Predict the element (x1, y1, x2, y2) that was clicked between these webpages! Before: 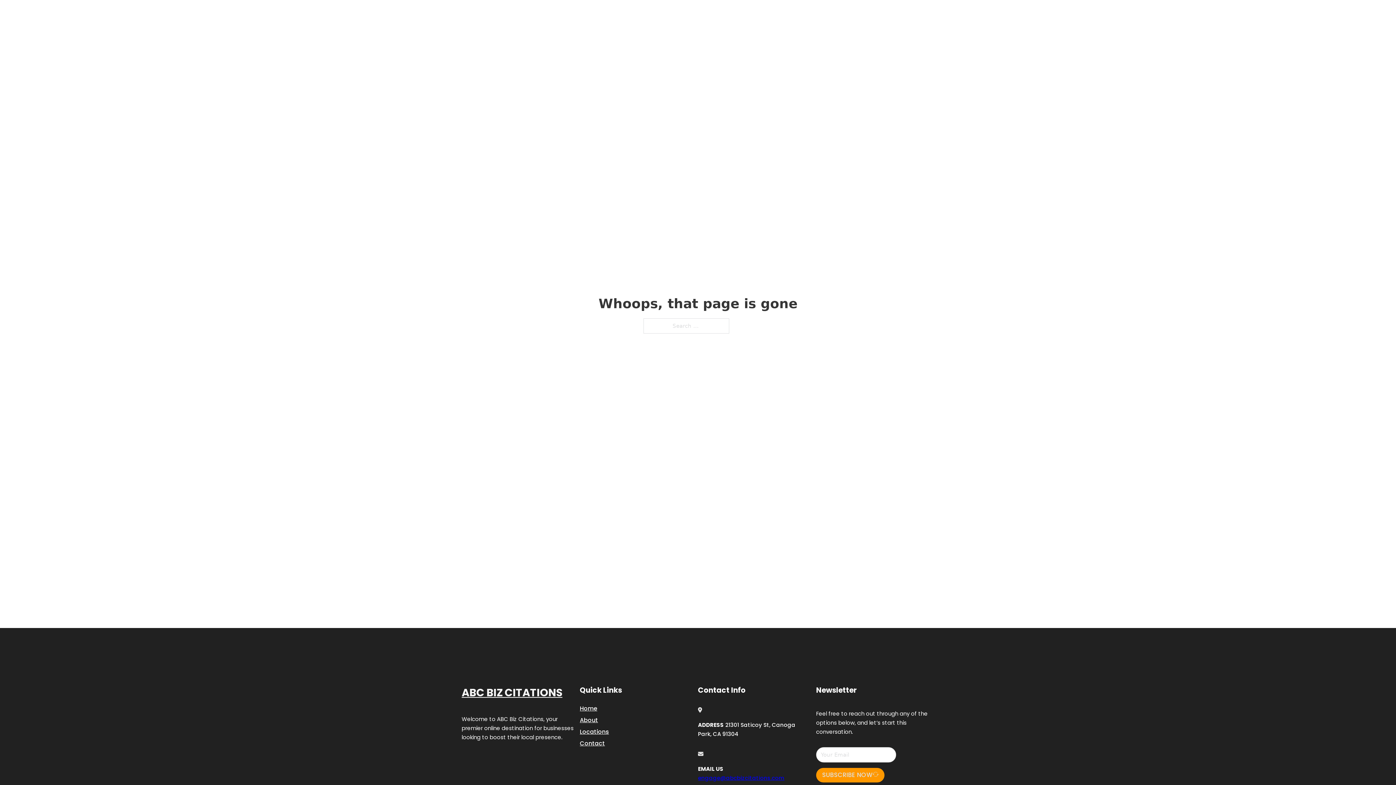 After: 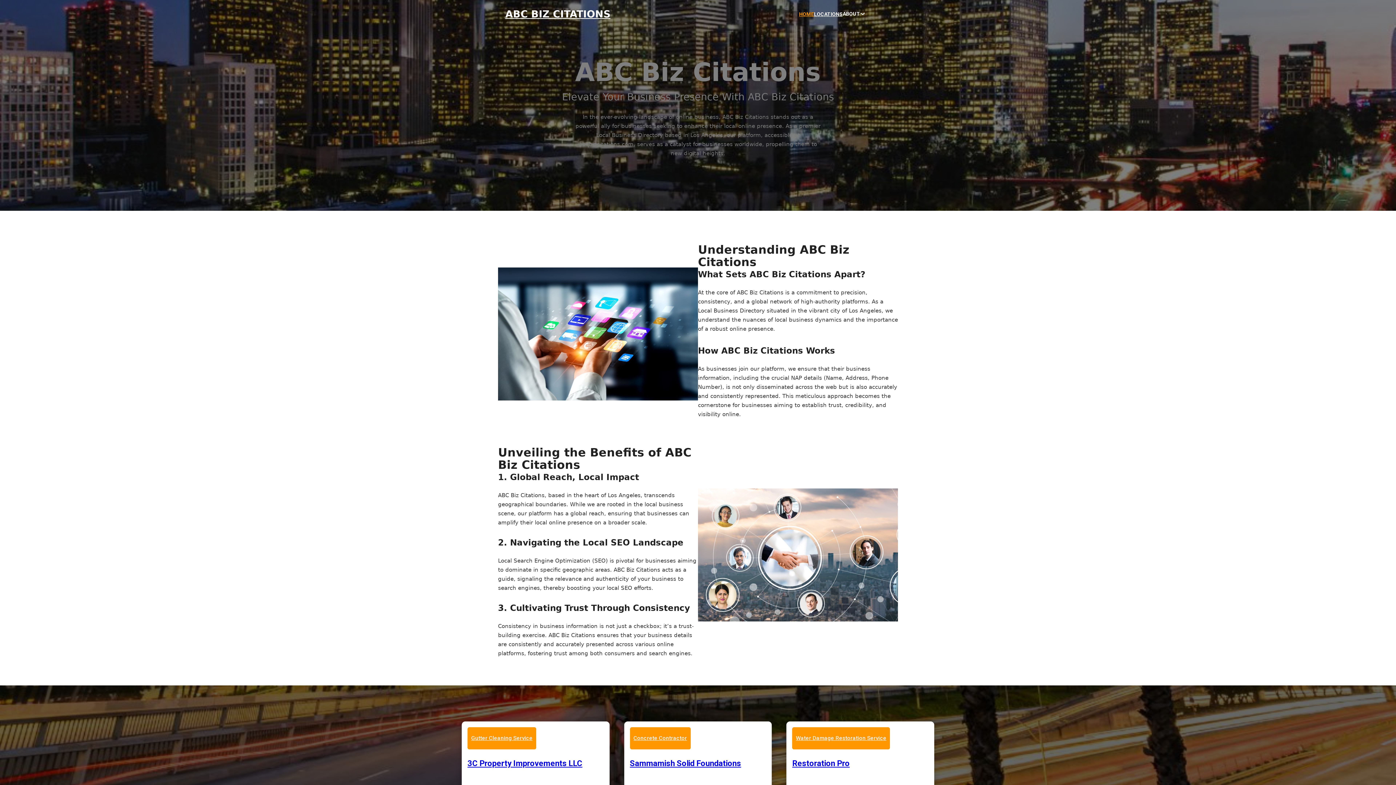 Action: label: Home bbox: (580, 703, 597, 713)